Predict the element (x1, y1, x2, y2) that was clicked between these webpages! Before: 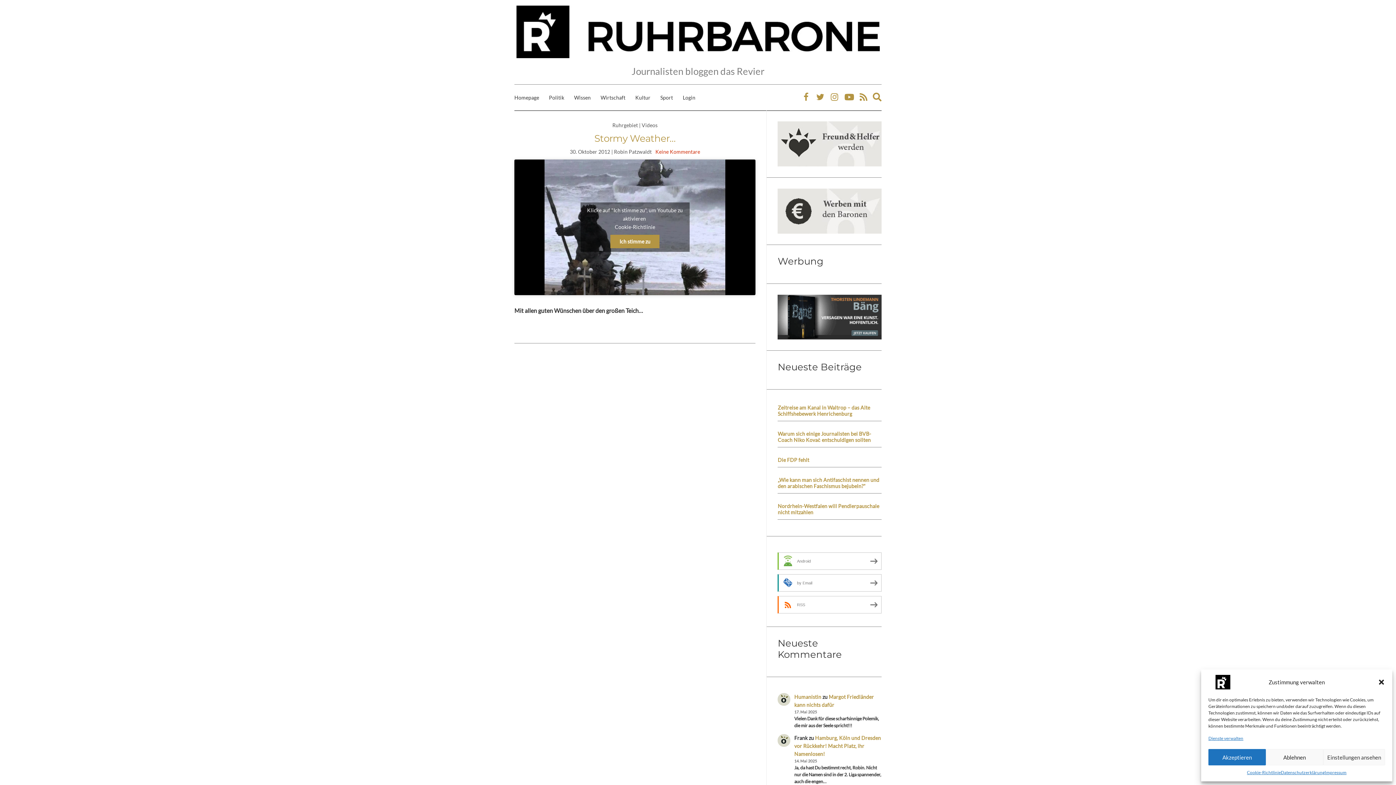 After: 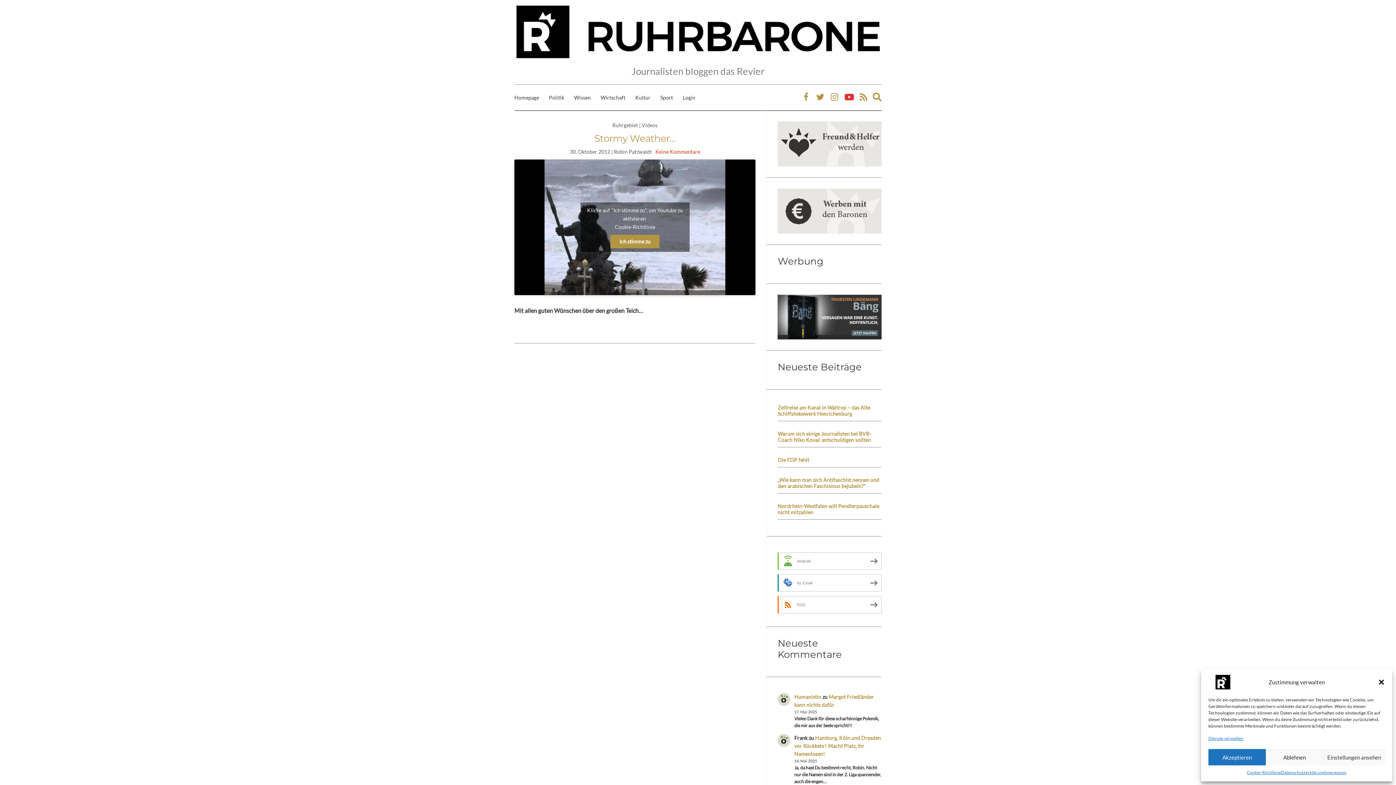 Action: bbox: (842, 89, 856, 105)